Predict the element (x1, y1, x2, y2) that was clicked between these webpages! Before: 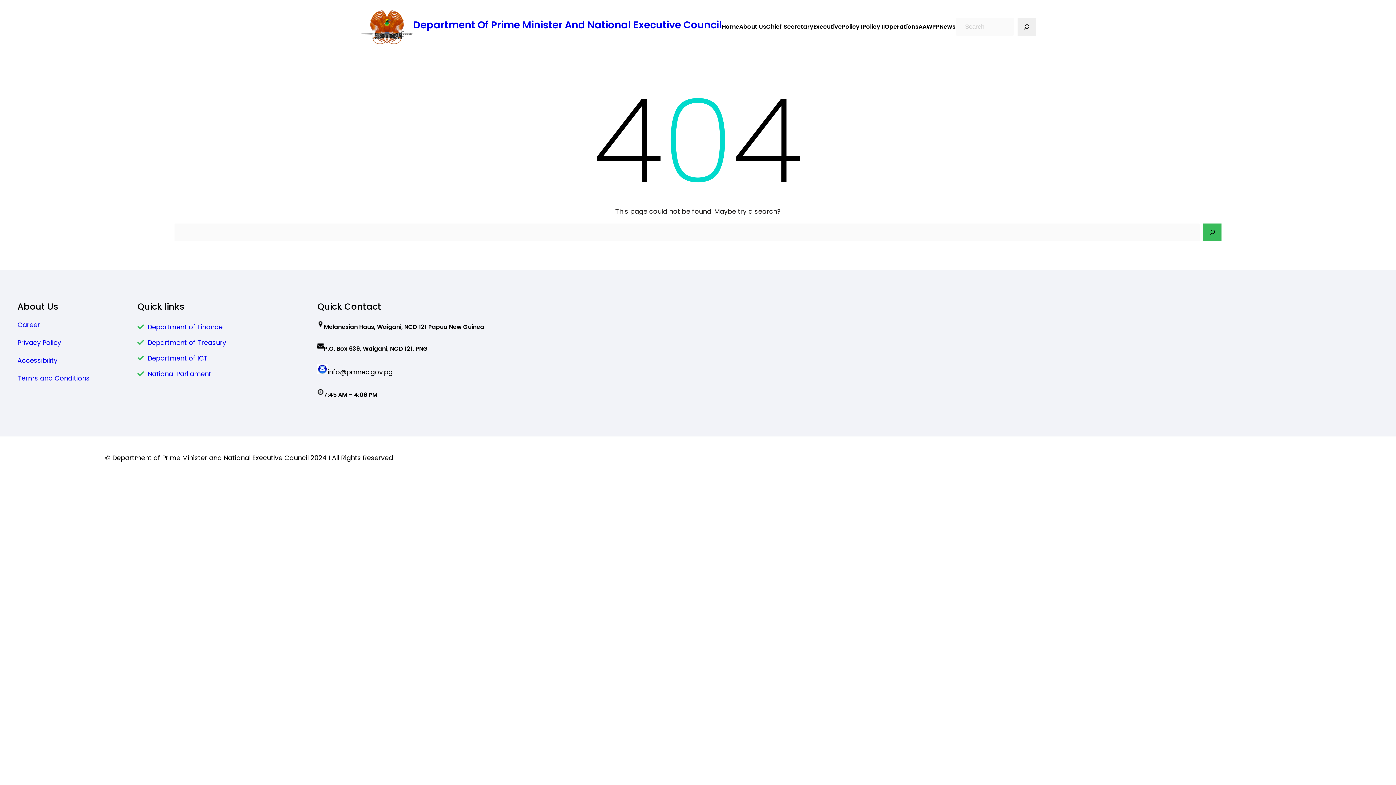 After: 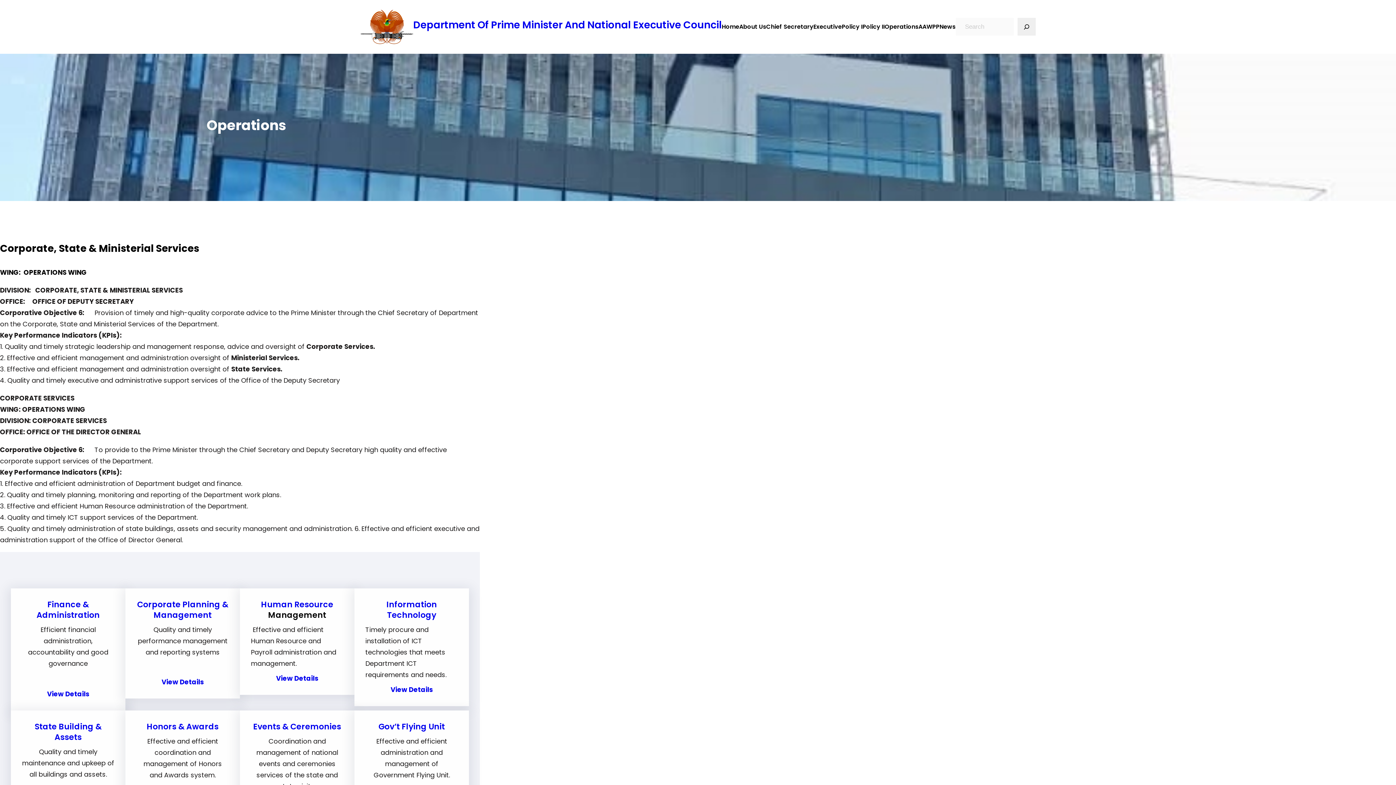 Action: bbox: (884, 21, 918, 31) label: Operations